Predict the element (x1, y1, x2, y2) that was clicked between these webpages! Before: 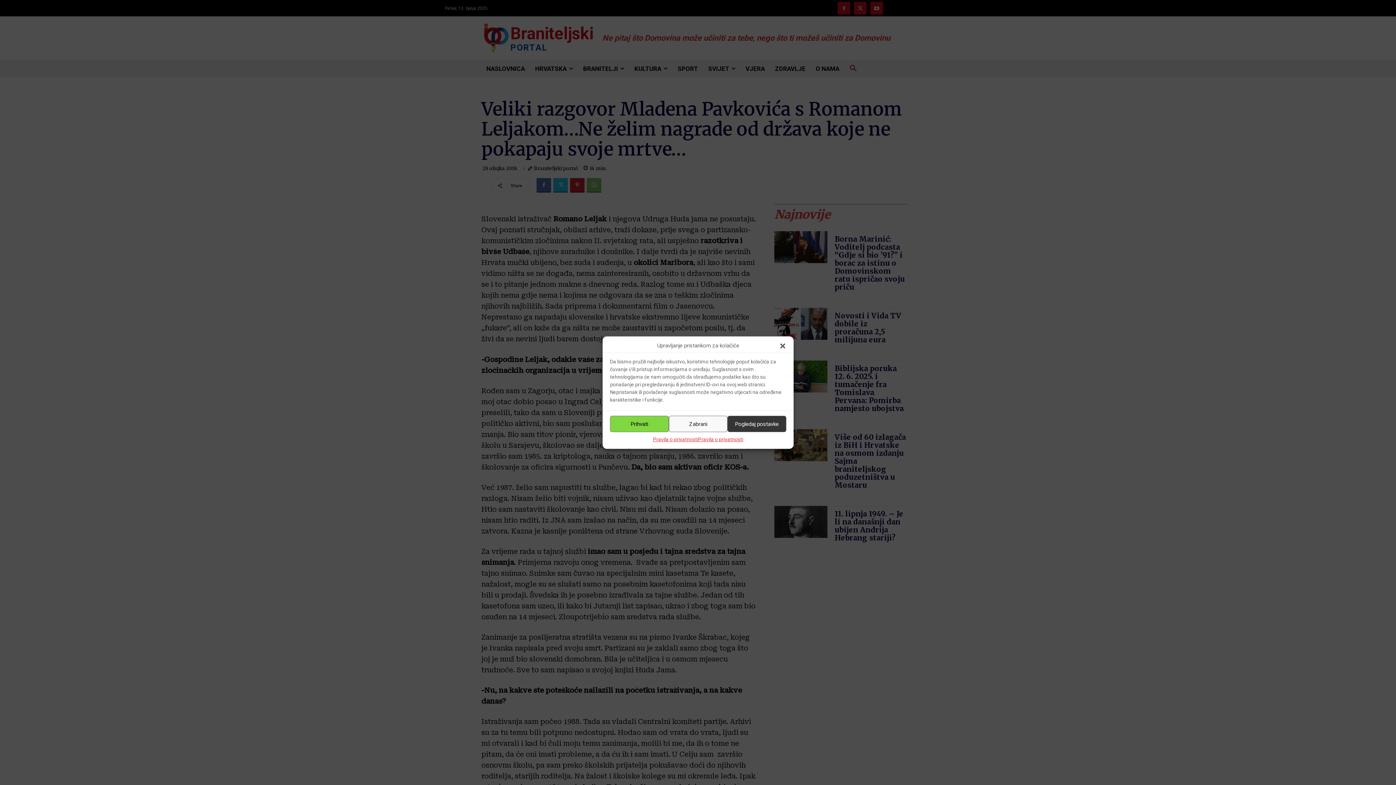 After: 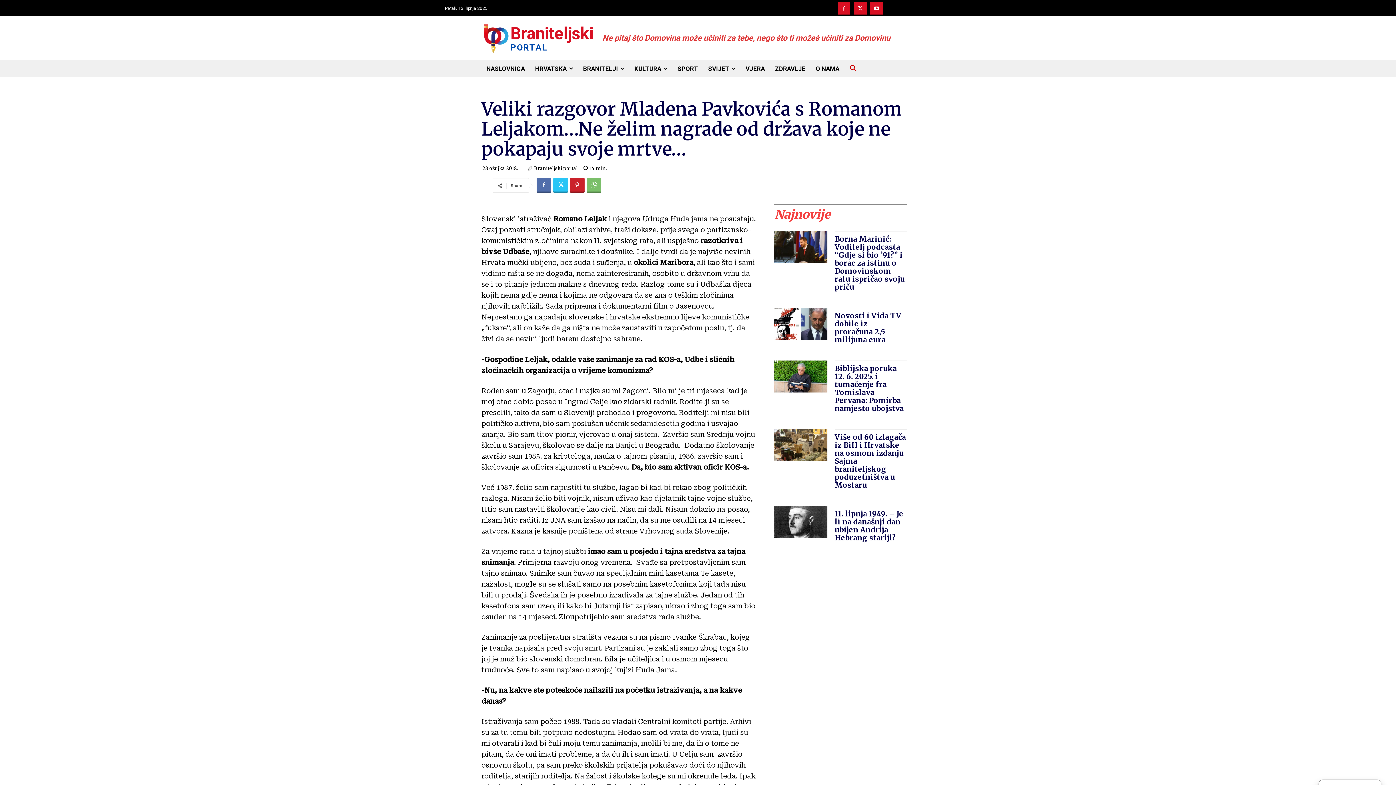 Action: bbox: (668, 416, 727, 432) label: Zabrani